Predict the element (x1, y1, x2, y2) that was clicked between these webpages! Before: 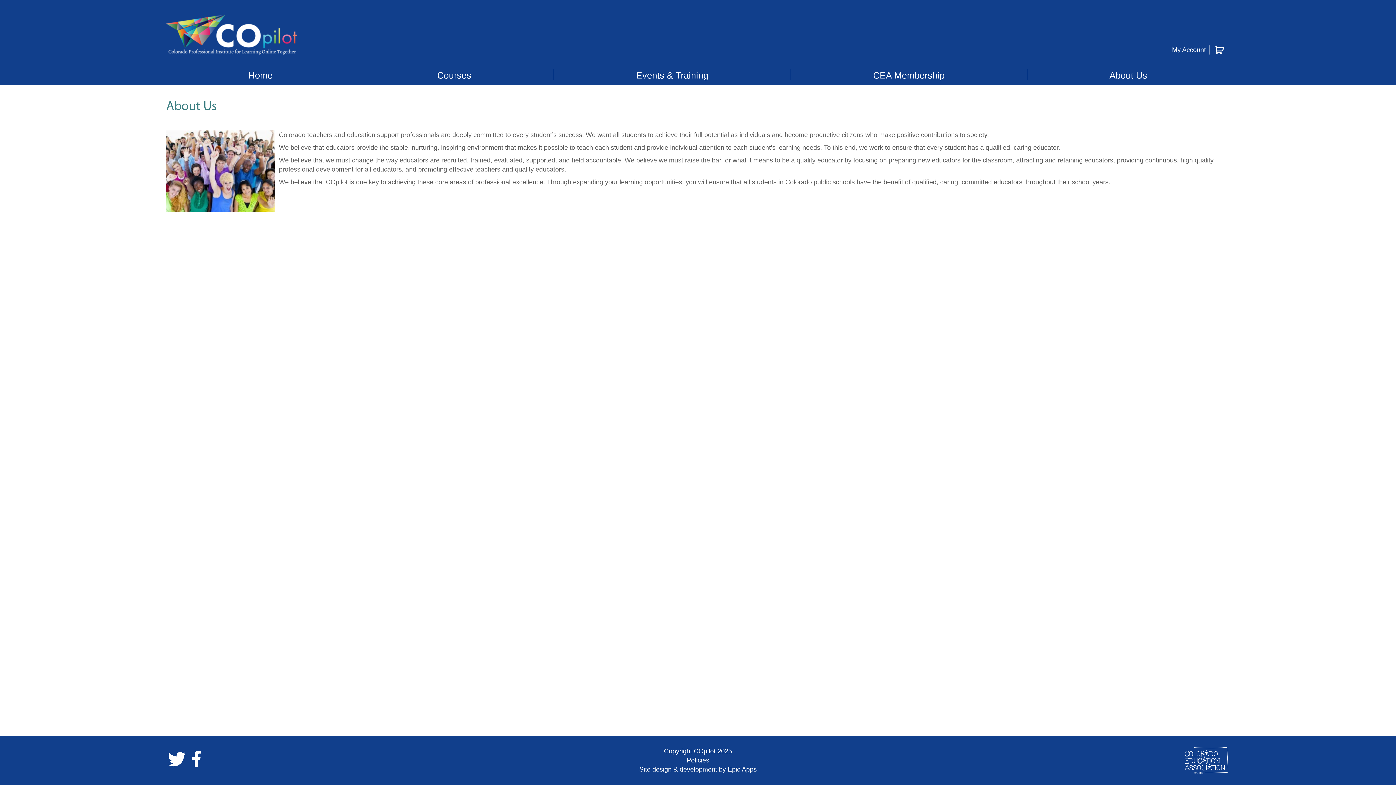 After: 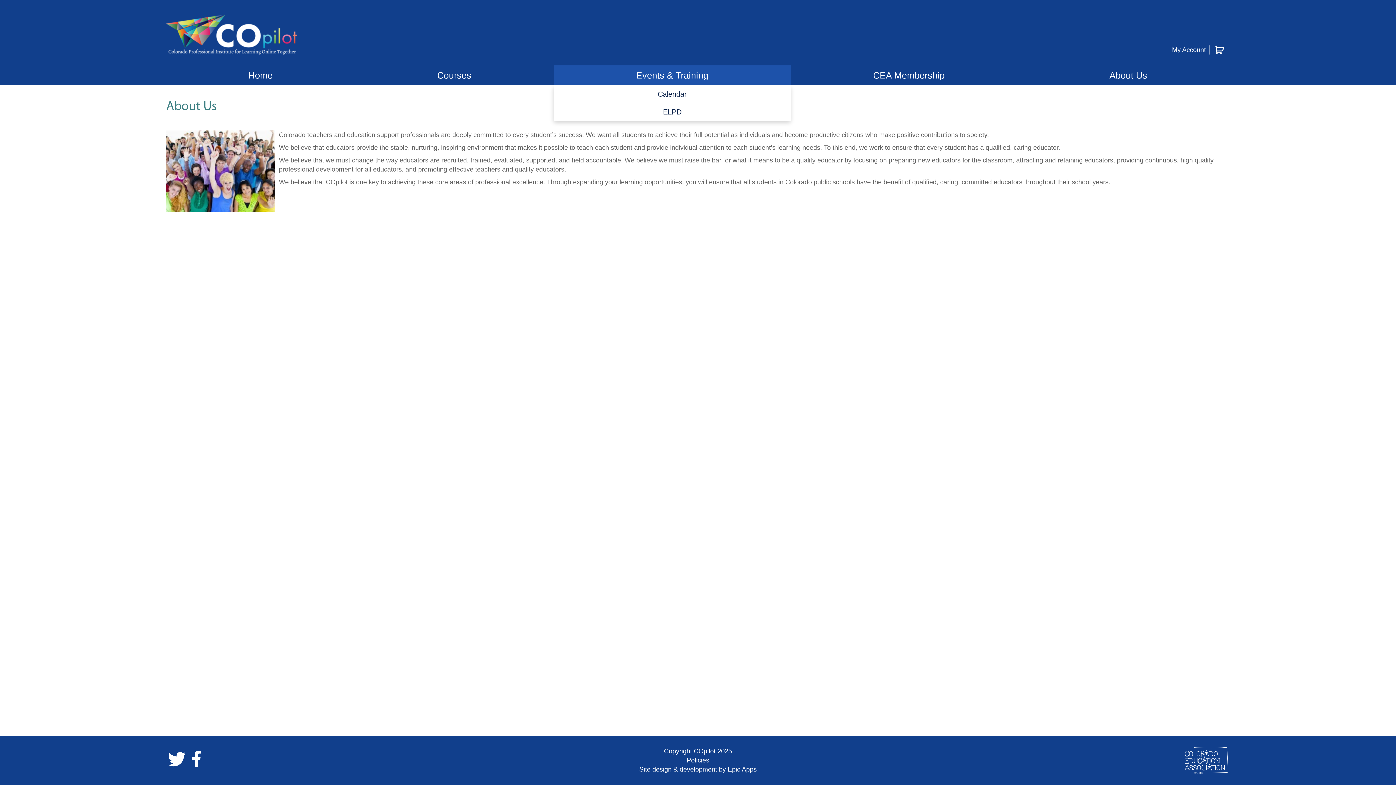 Action: label: Events & Training bbox: (553, 65, 790, 85)